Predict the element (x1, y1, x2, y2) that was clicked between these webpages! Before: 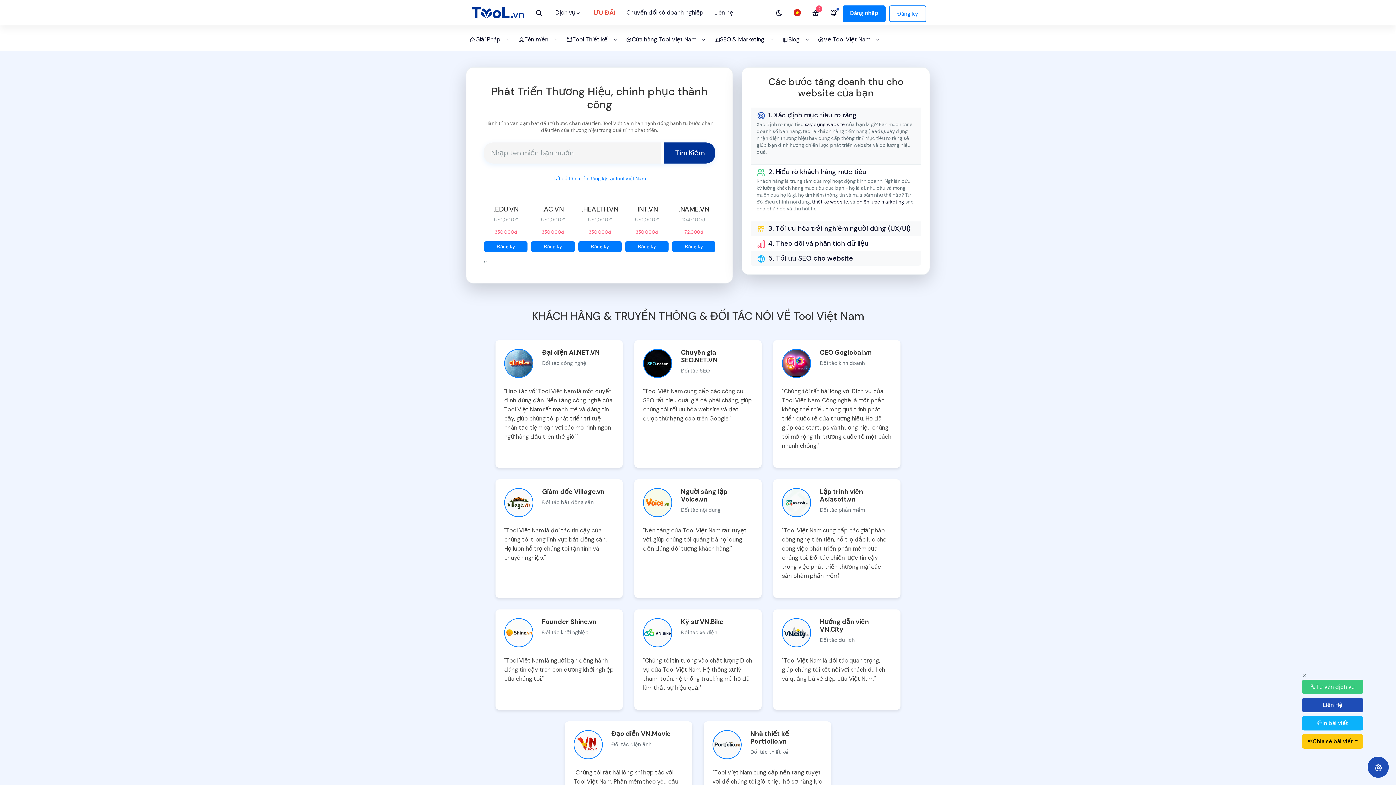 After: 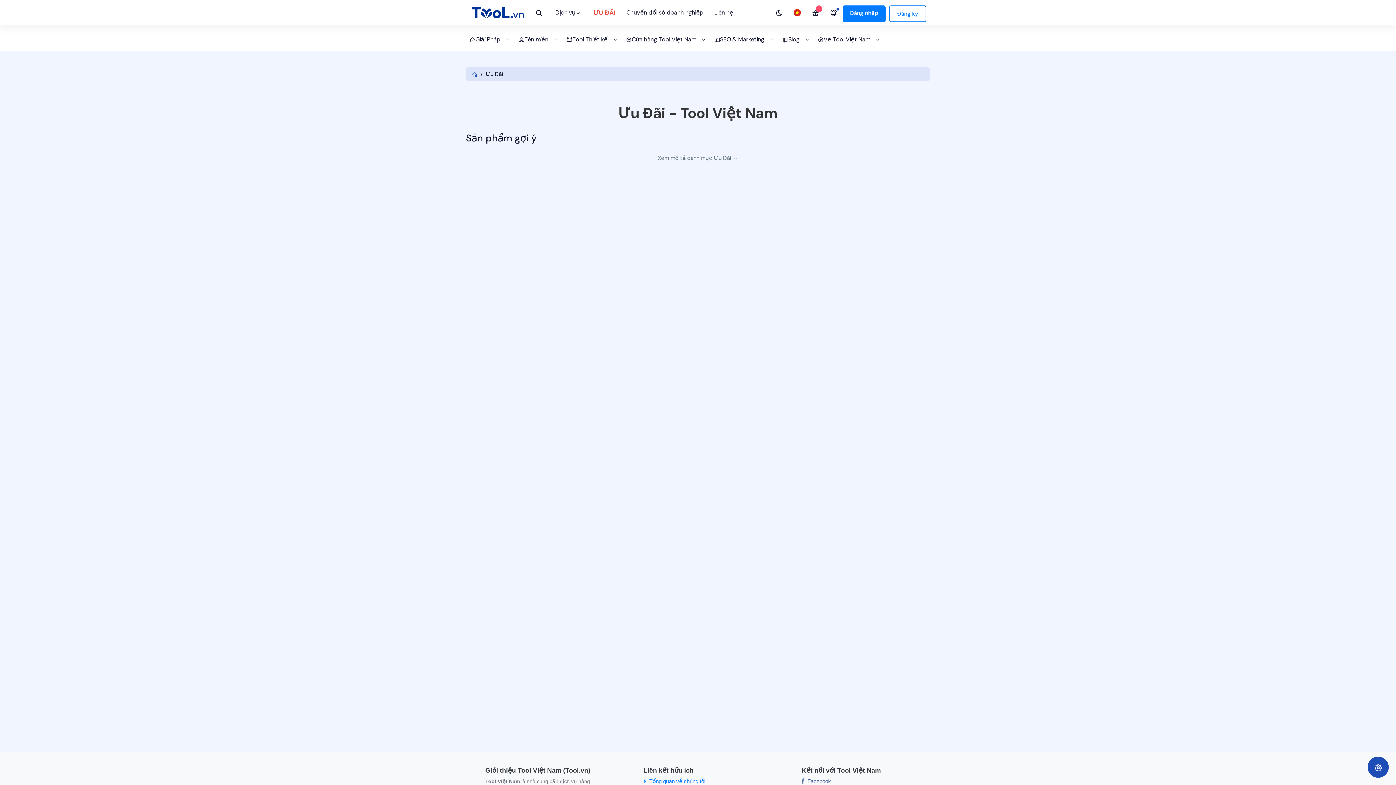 Action: bbox: (588, 6, 621, 19) label: Chương trình khuyến mãi Tool Việt Nam